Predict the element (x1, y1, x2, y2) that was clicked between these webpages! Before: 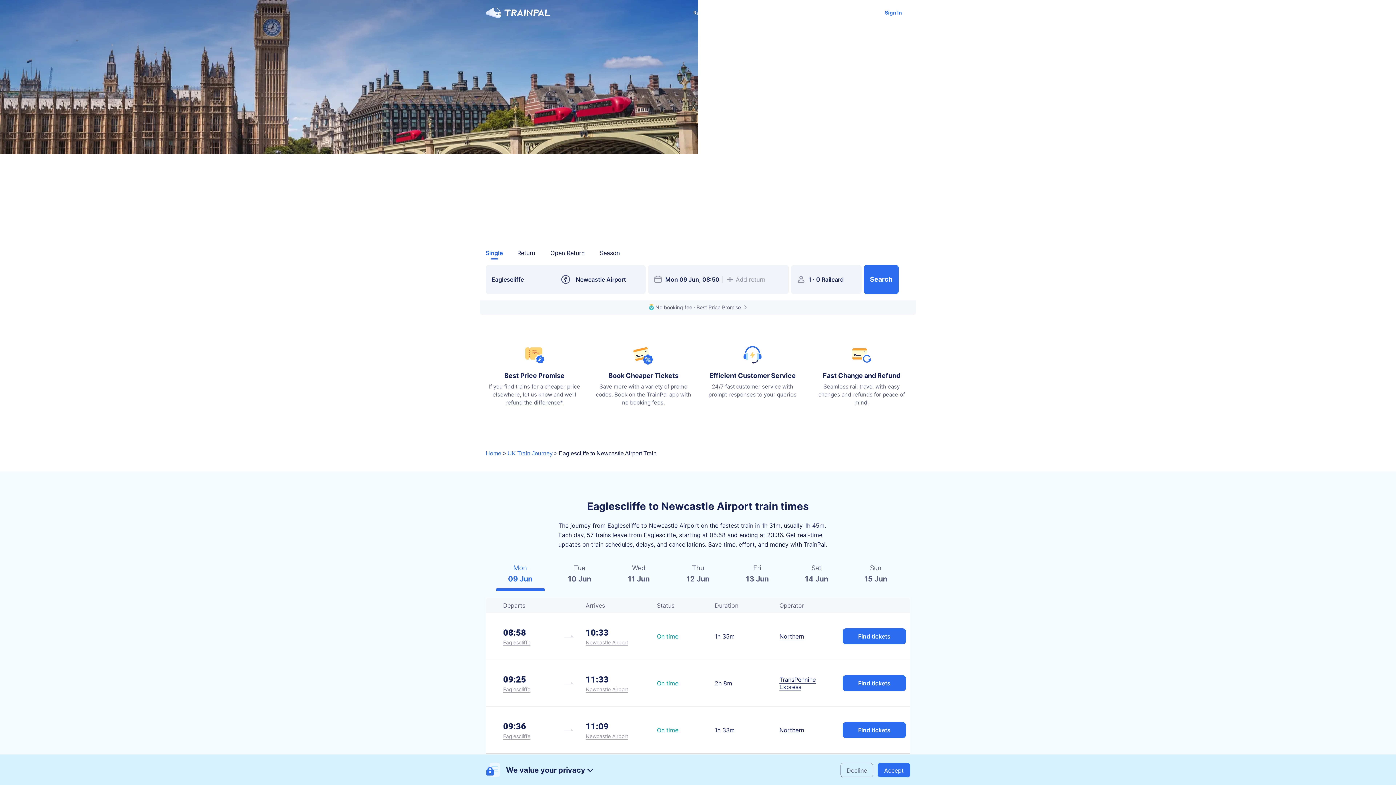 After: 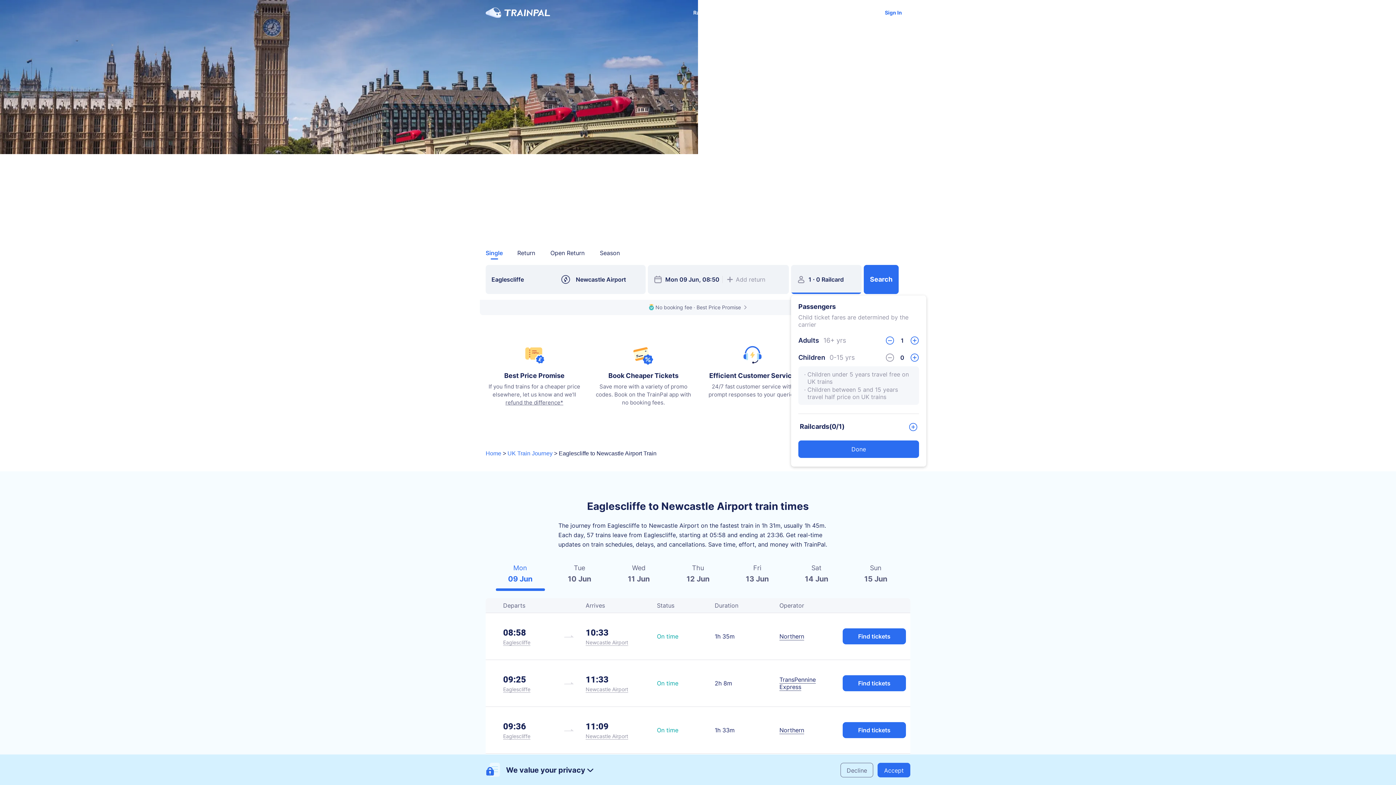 Action: bbox: (791, 265, 861, 294) label: 󱍂
1
 · 
0 Railcard